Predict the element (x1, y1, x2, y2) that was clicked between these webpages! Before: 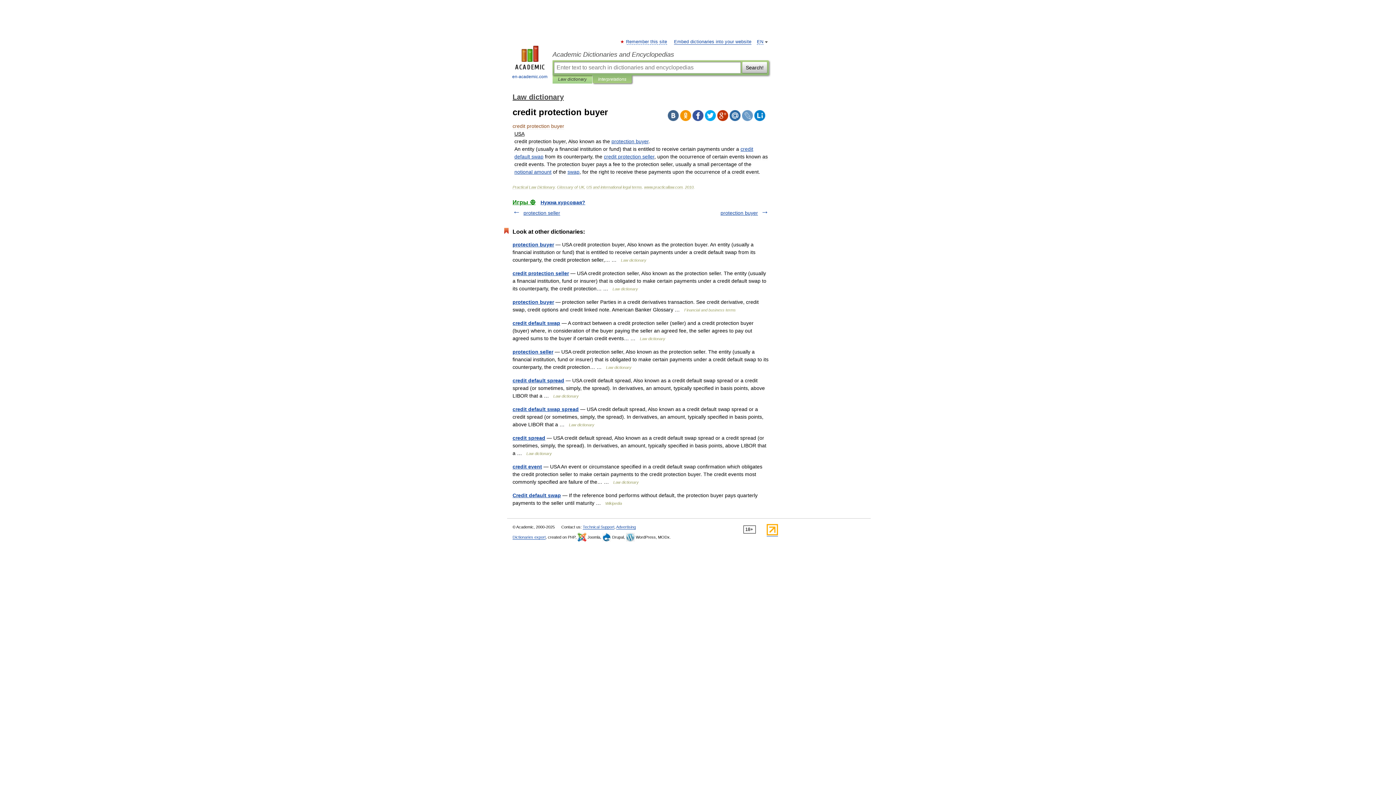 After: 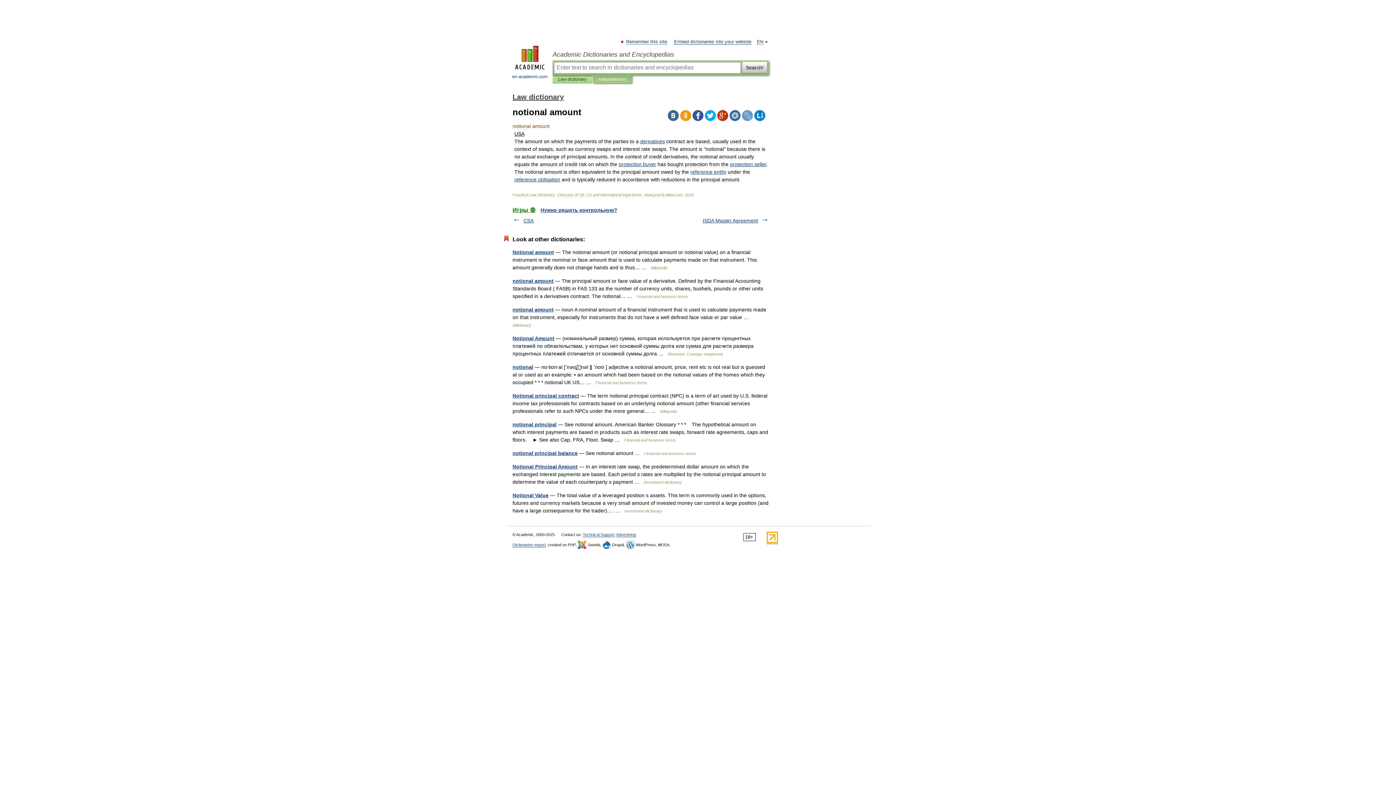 Action: bbox: (514, 169, 551, 174) label: notional amount